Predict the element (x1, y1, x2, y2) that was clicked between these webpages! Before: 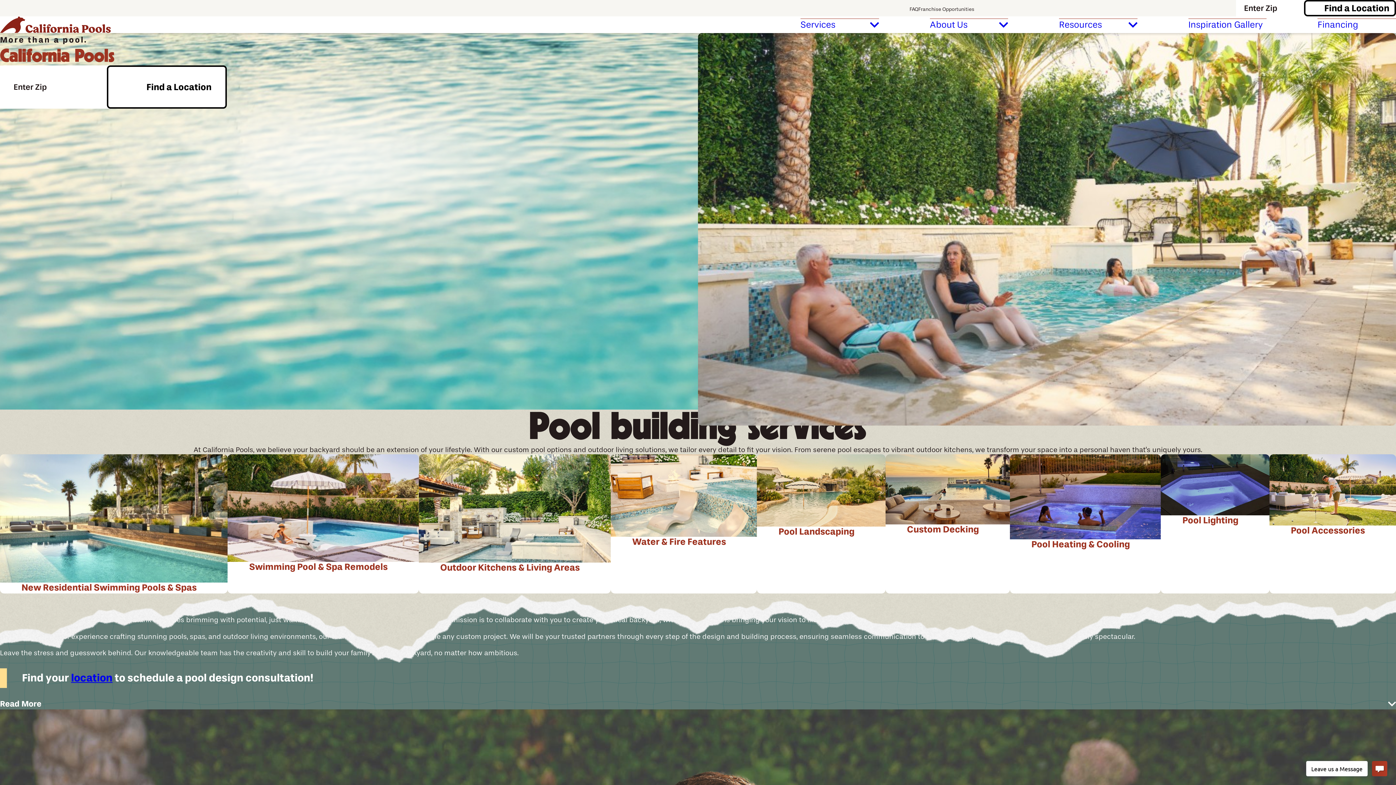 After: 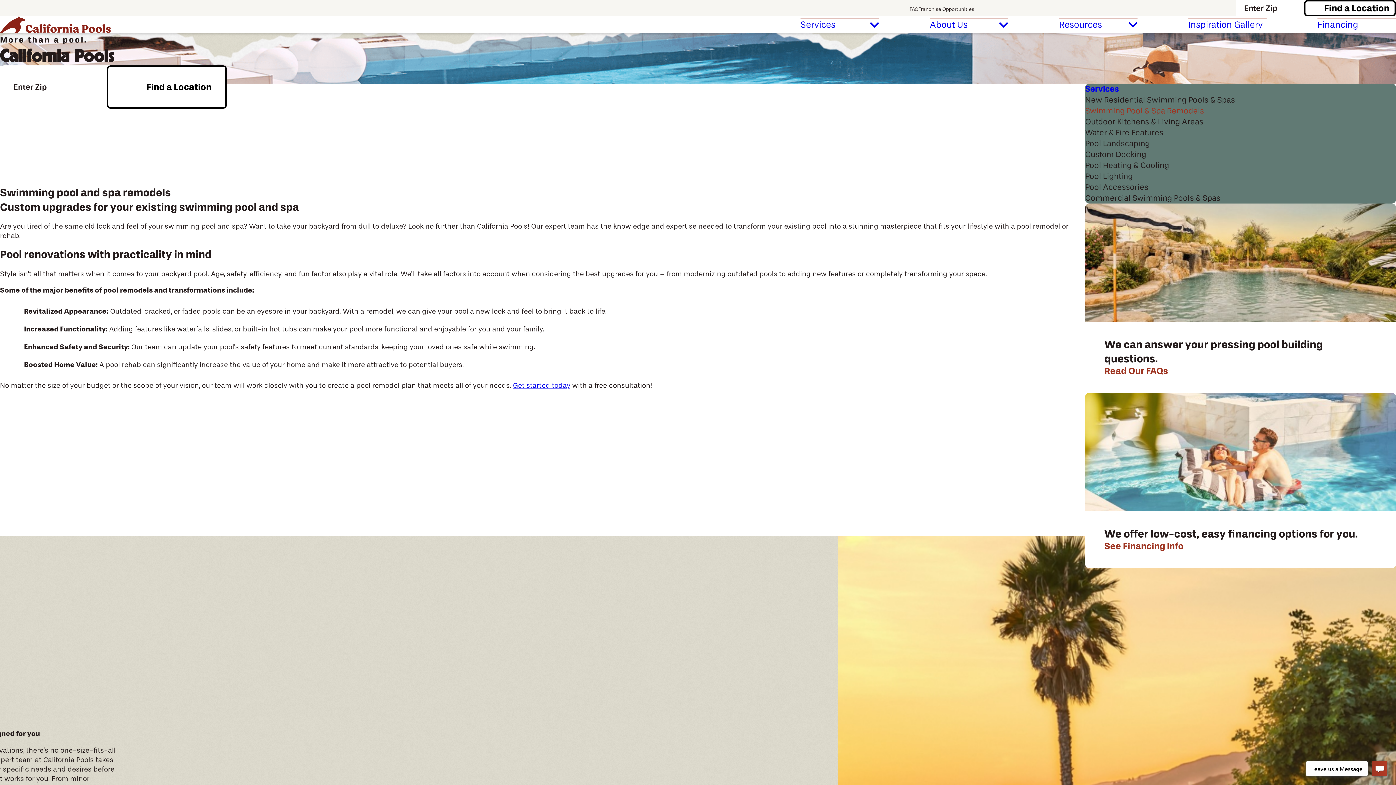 Action: bbox: (227, 454, 418, 593) label: Swimming Pool & Spa Remodels